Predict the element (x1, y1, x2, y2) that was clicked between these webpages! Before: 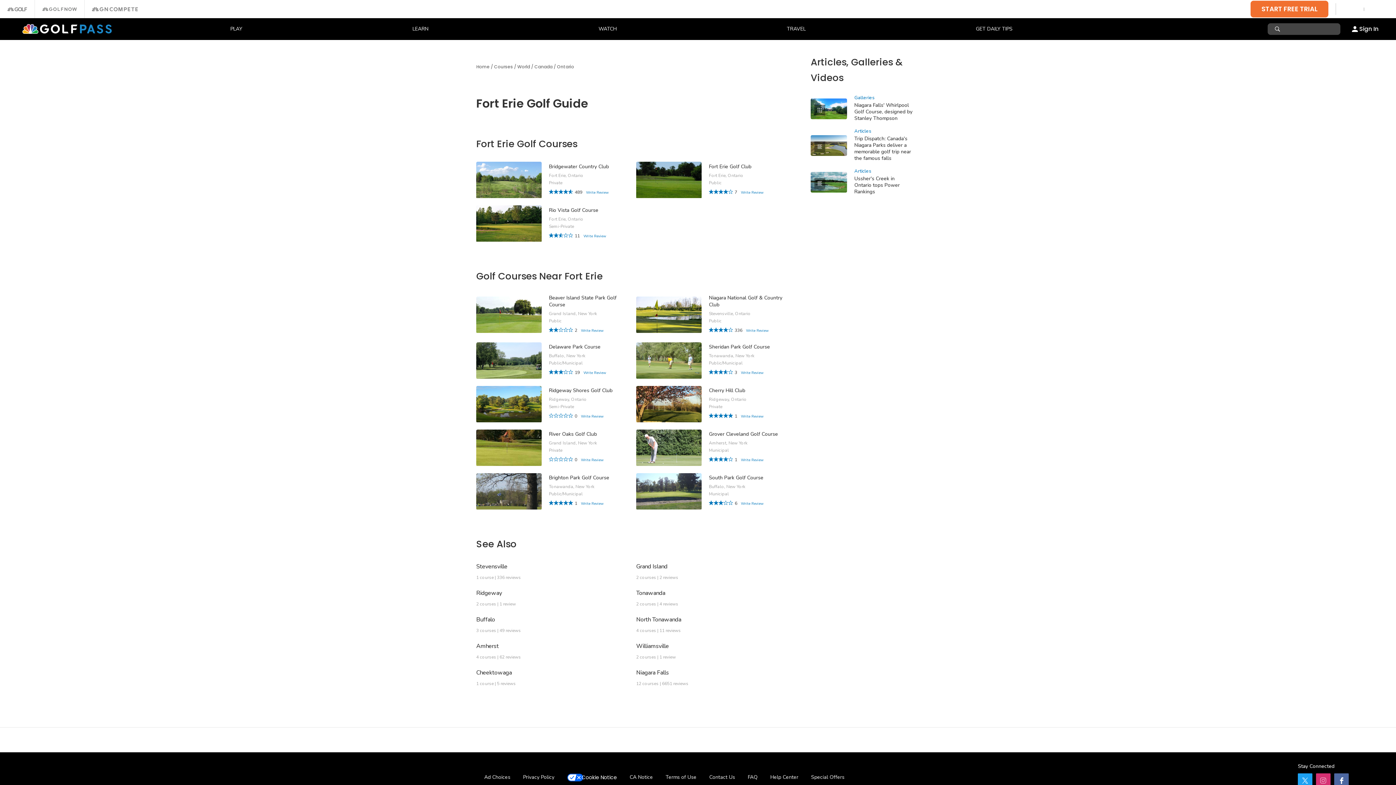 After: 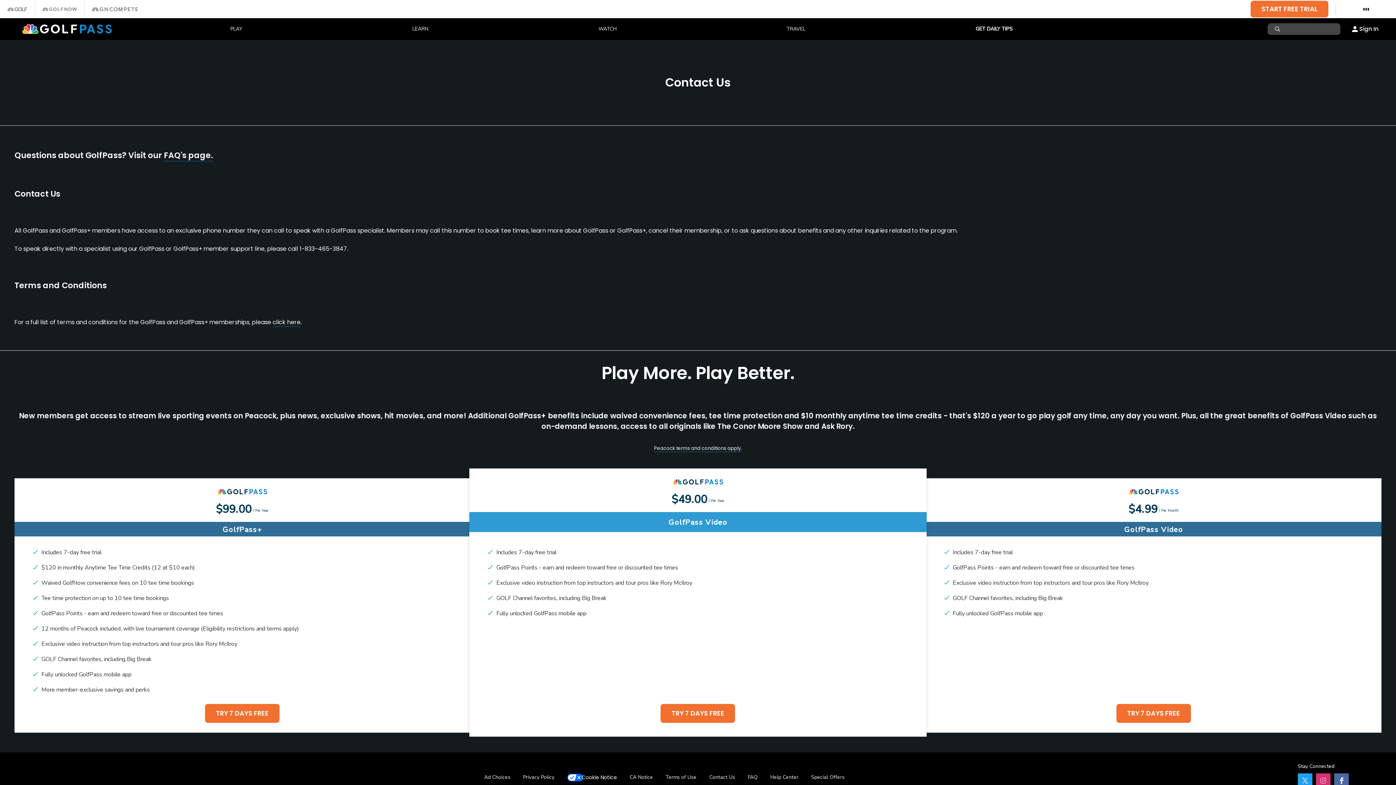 Action: label: Contact Us bbox: (709, 774, 735, 780)